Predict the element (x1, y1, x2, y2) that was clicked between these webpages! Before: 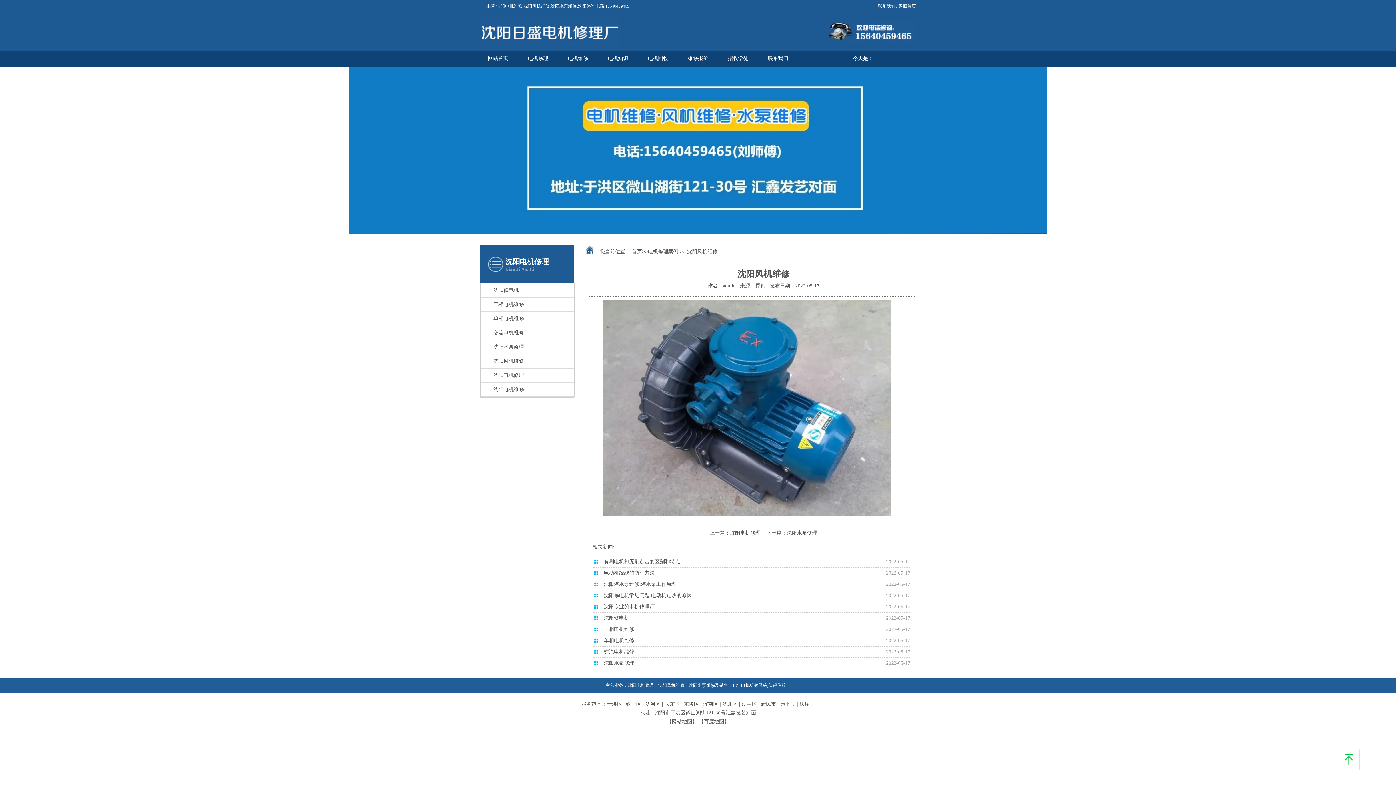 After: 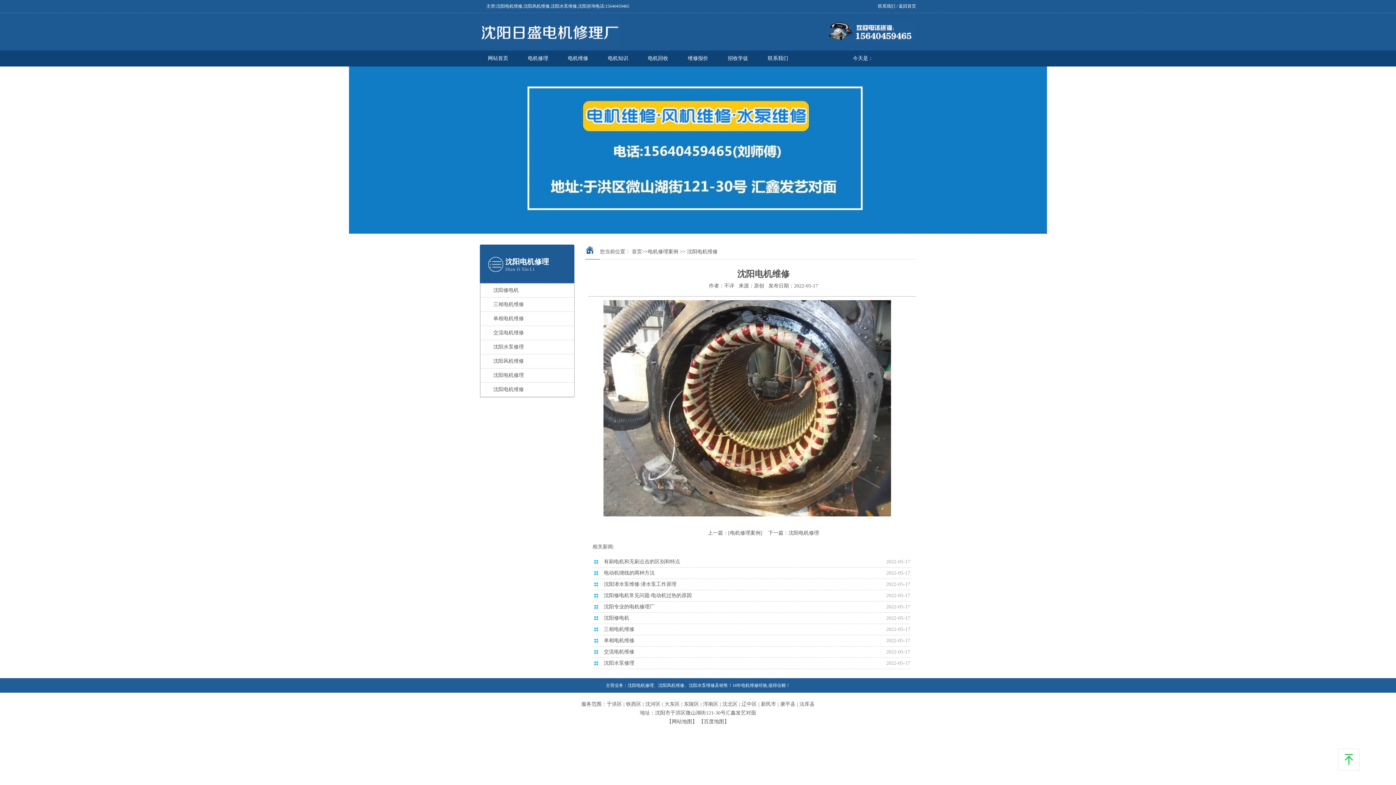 Action: bbox: (493, 386, 524, 392) label: 沈阳电机维修